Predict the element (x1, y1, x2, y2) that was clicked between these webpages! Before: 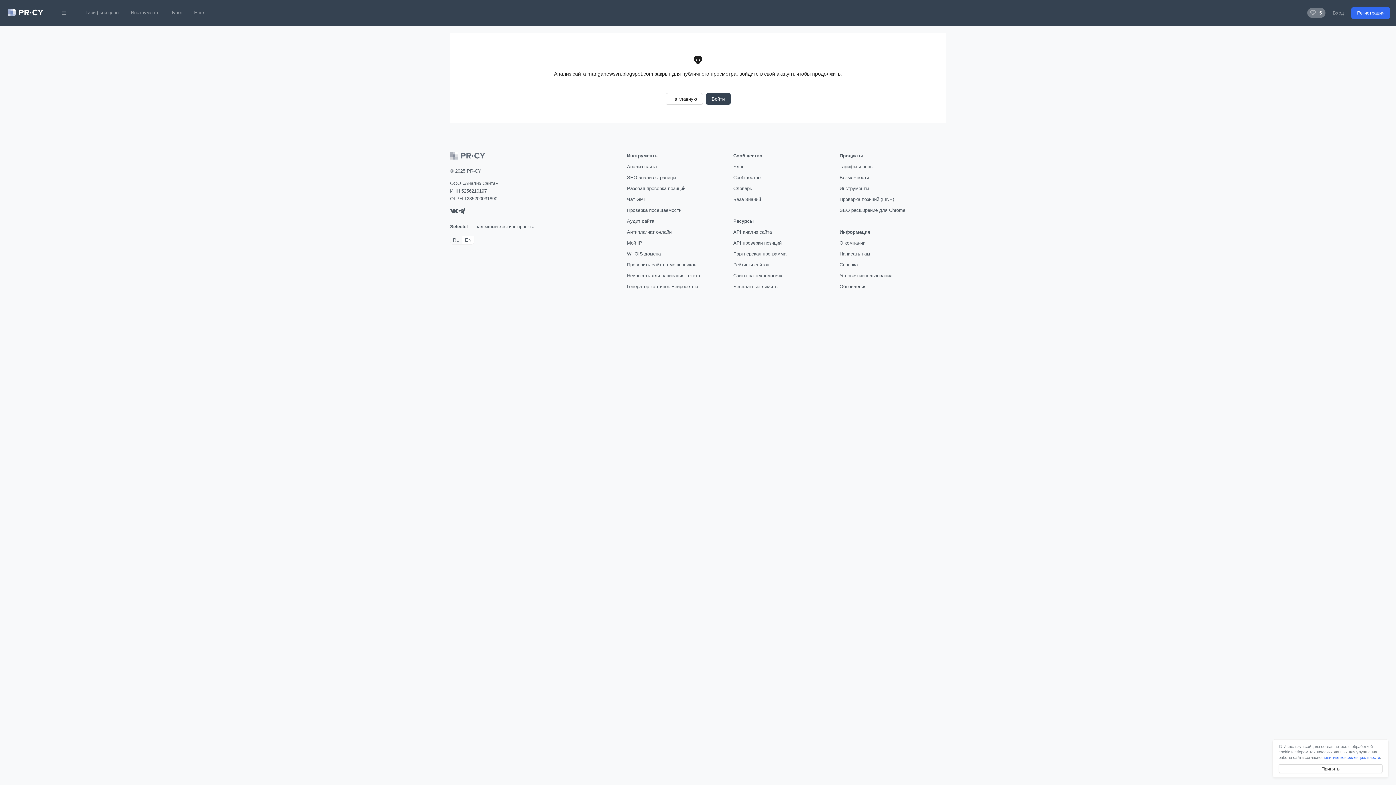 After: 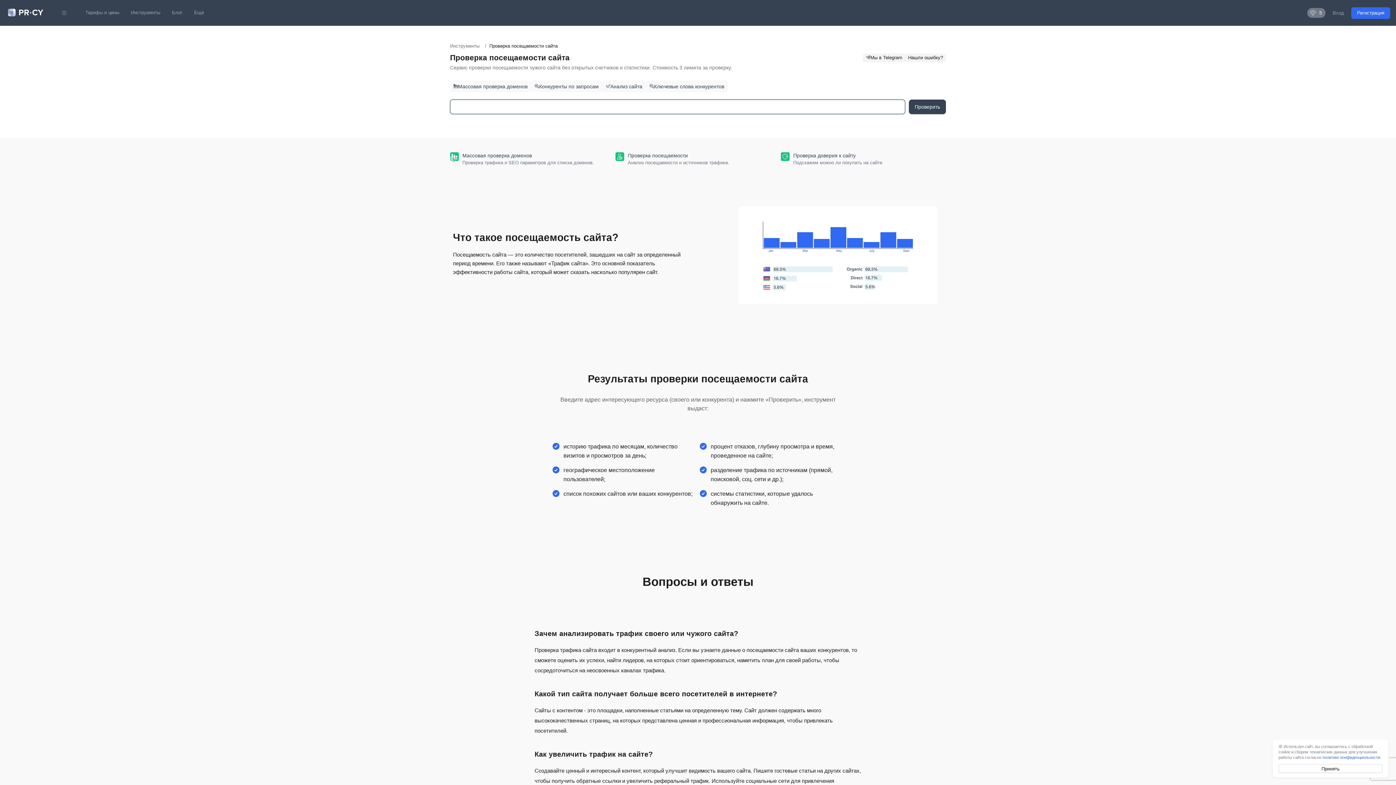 Action: label: Проверка посещаемости bbox: (627, 207, 681, 213)